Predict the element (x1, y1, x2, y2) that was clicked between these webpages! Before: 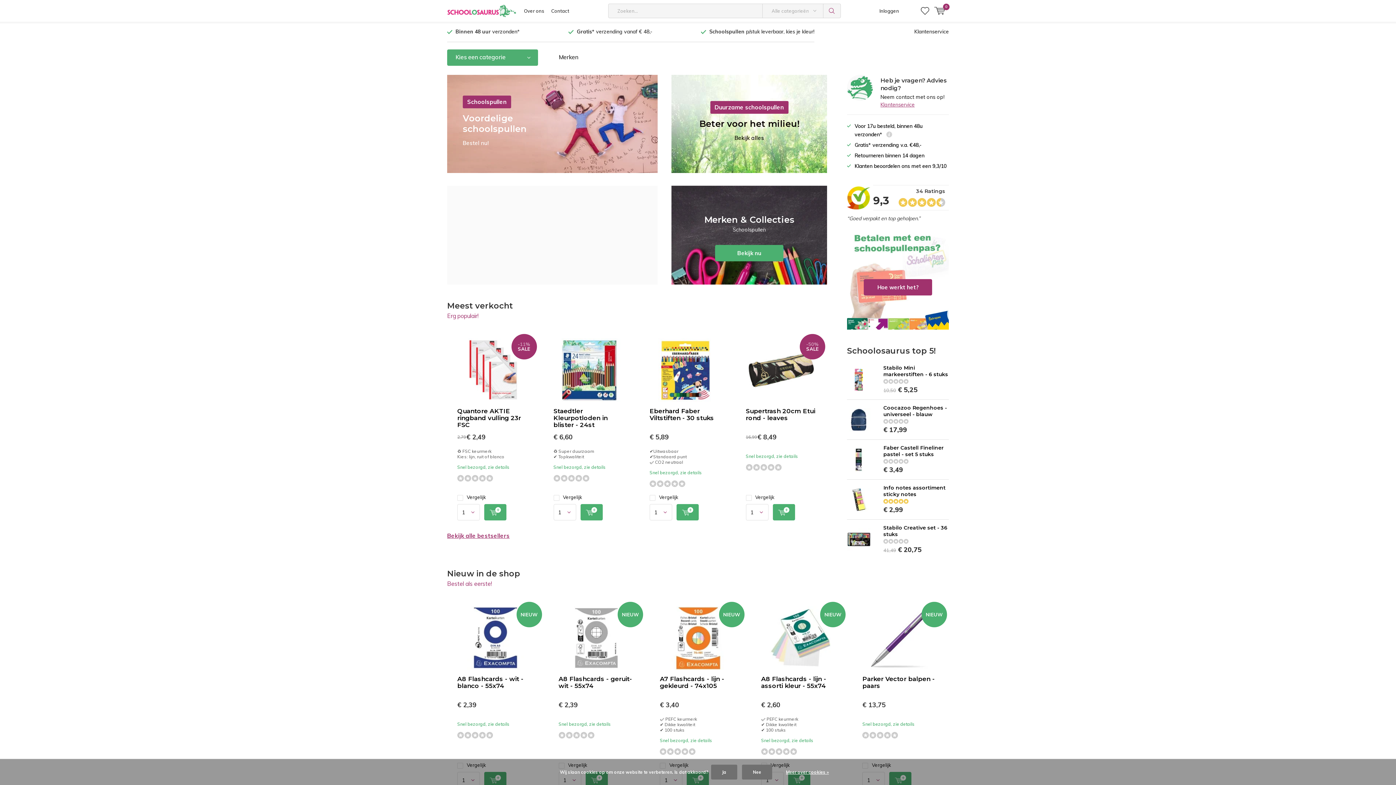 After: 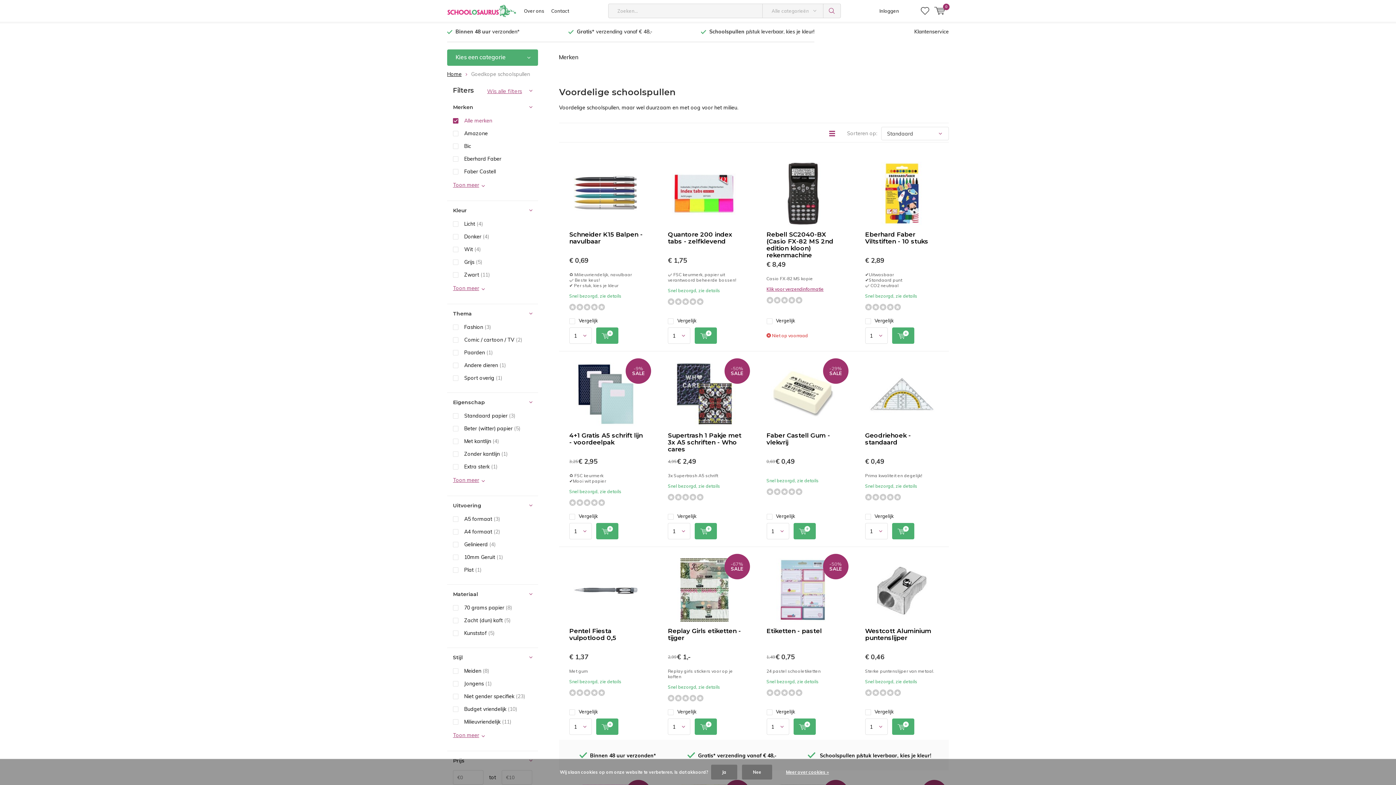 Action: label: Schoolspullen

Voordelige schoolspullen
Schoolspullen voordeel

Bestel nu! bbox: (462, 95, 642, 152)